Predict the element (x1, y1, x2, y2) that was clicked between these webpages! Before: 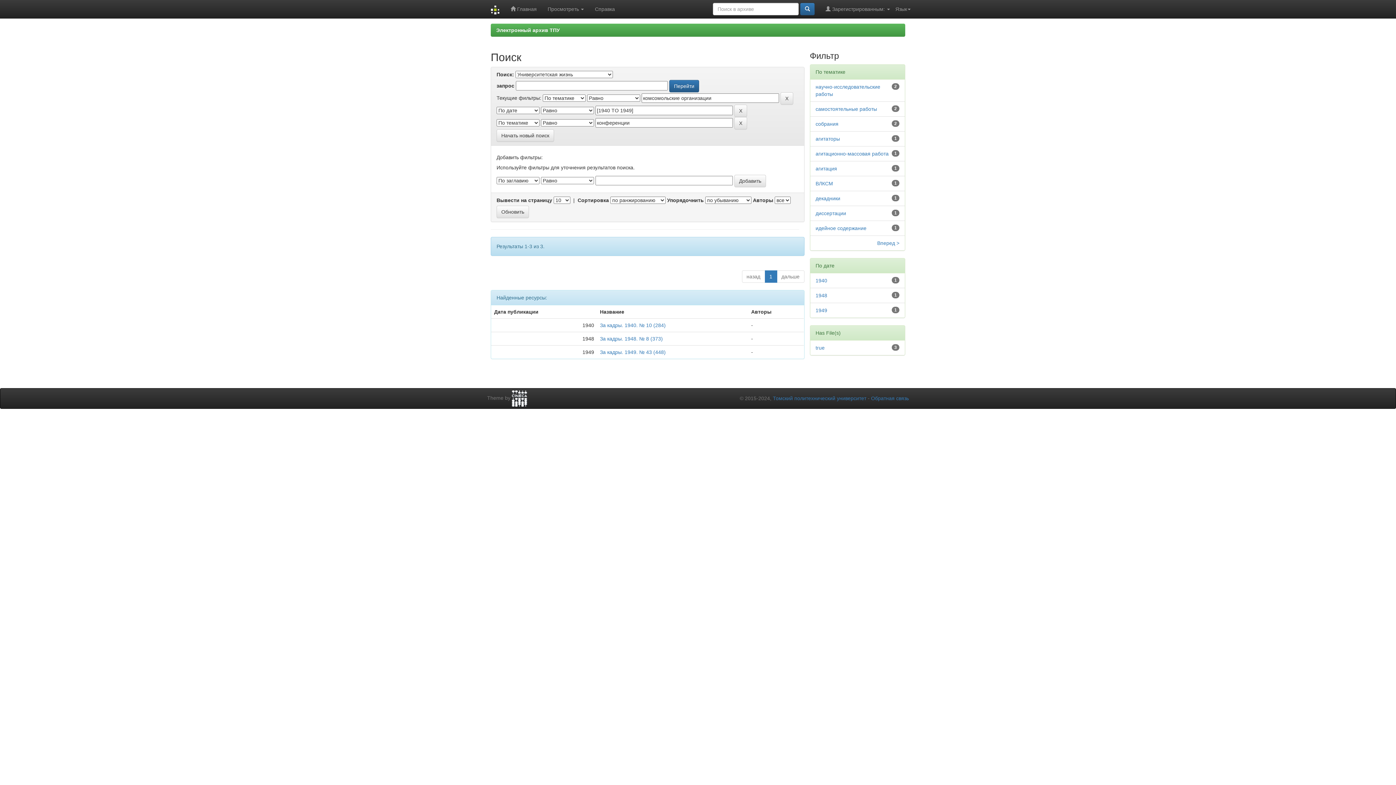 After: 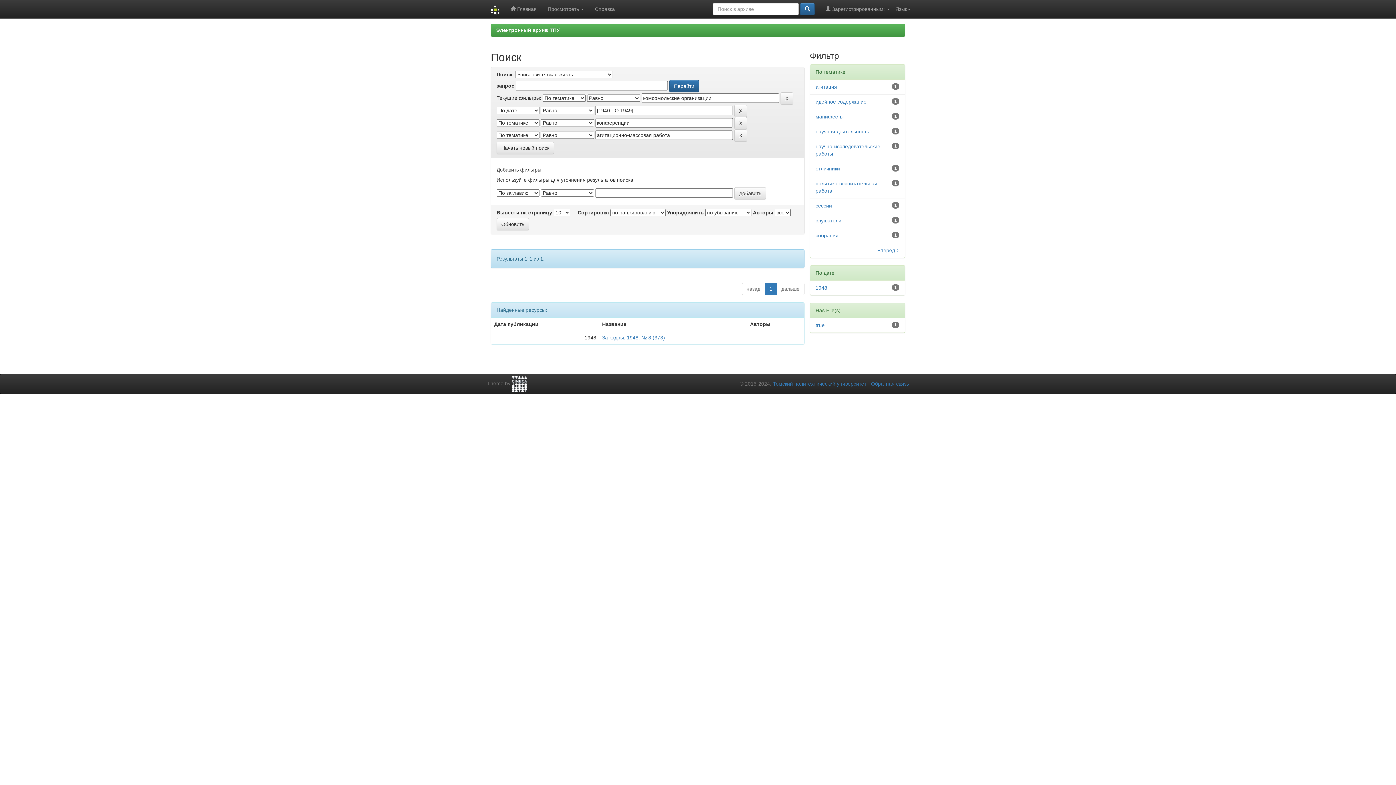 Action: bbox: (815, 150, 888, 156) label: агитационно-массовая работа